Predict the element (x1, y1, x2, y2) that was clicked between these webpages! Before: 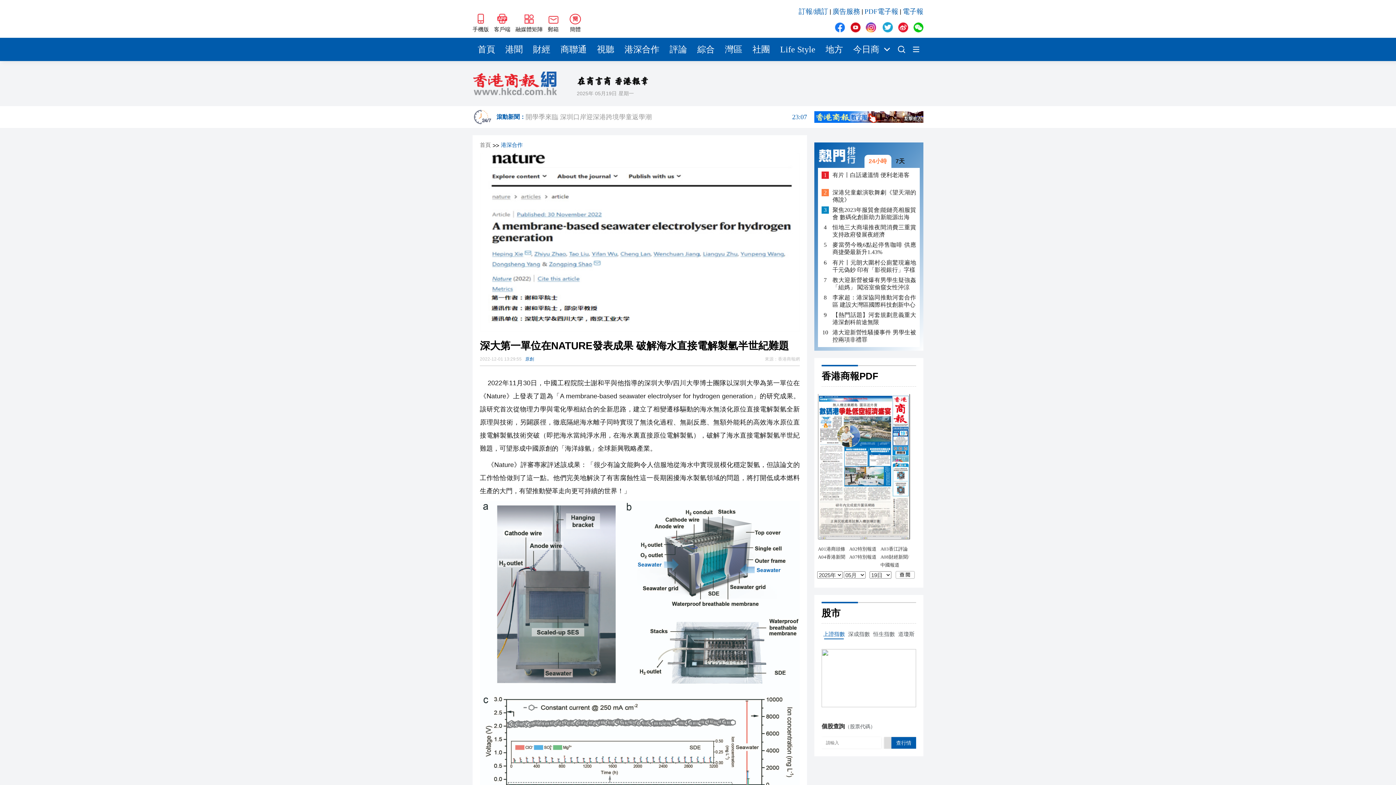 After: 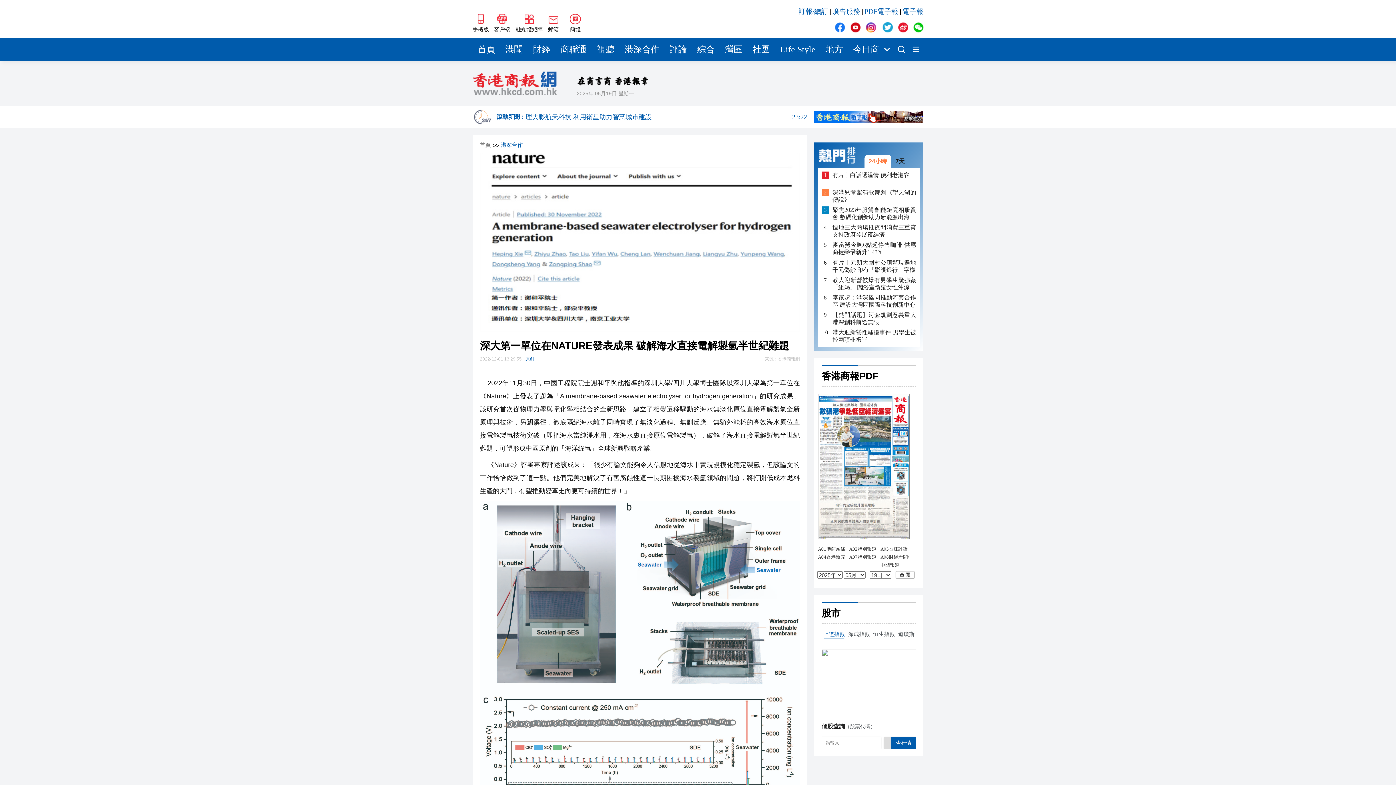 Action: label: 4 / 8 bbox: (525, 109, 807, 124)